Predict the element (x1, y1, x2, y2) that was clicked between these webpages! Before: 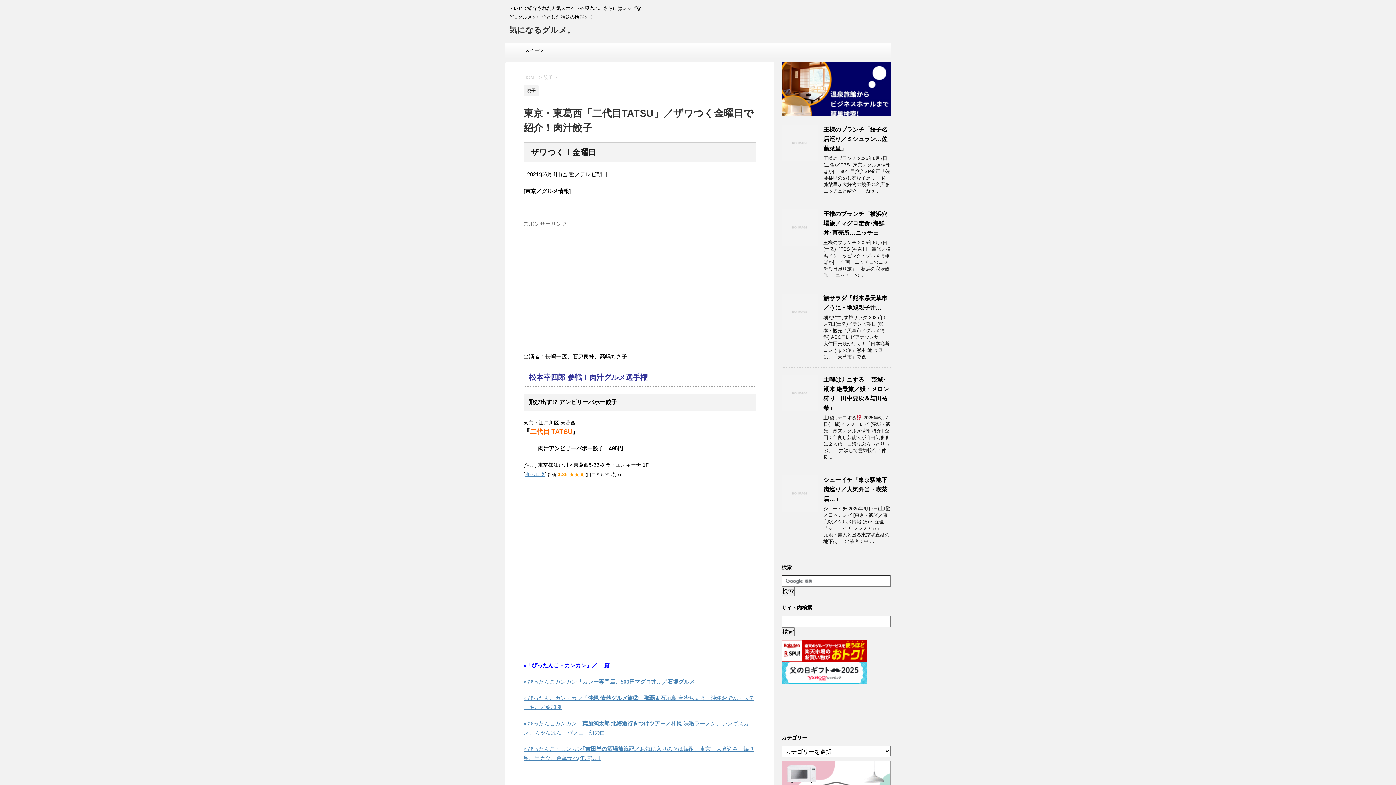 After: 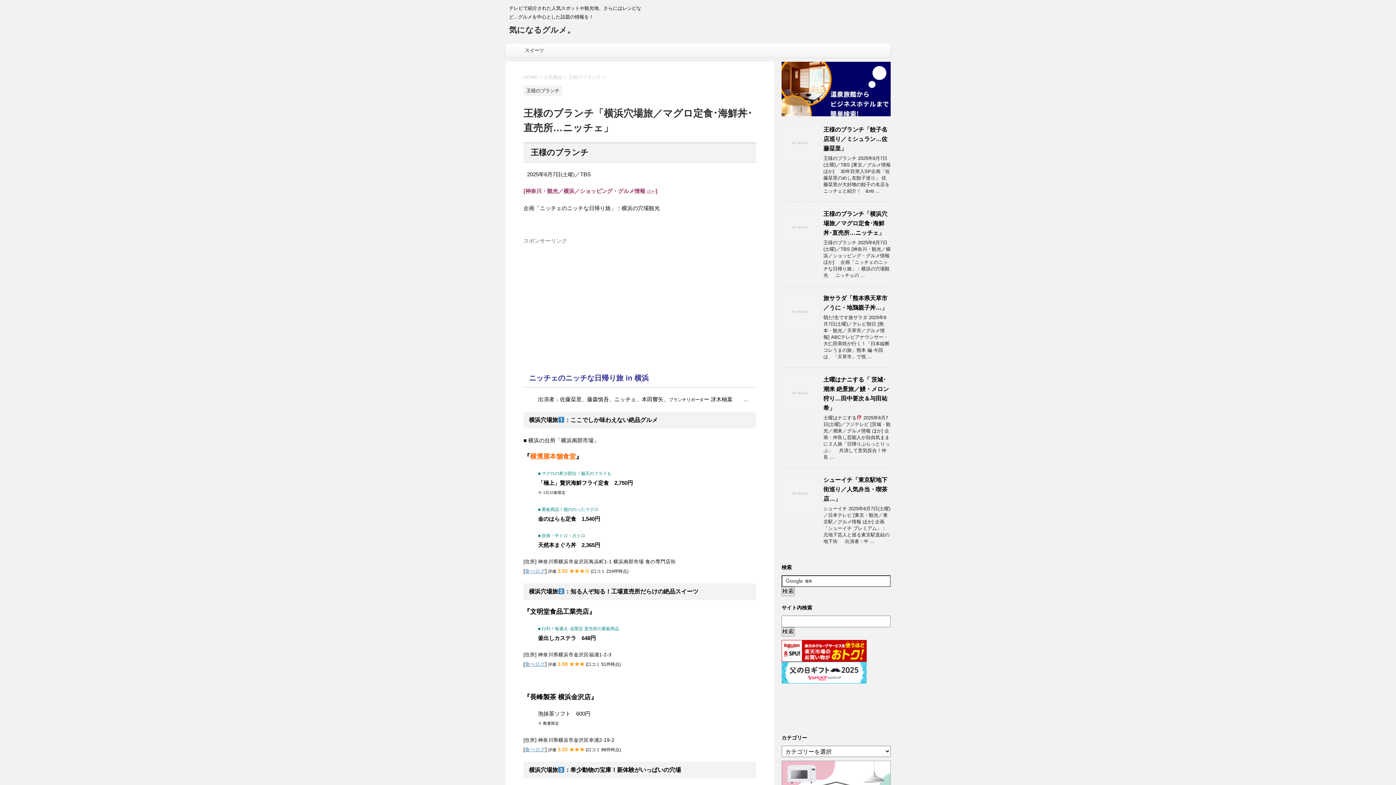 Action: bbox: (781, 239, 818, 245)